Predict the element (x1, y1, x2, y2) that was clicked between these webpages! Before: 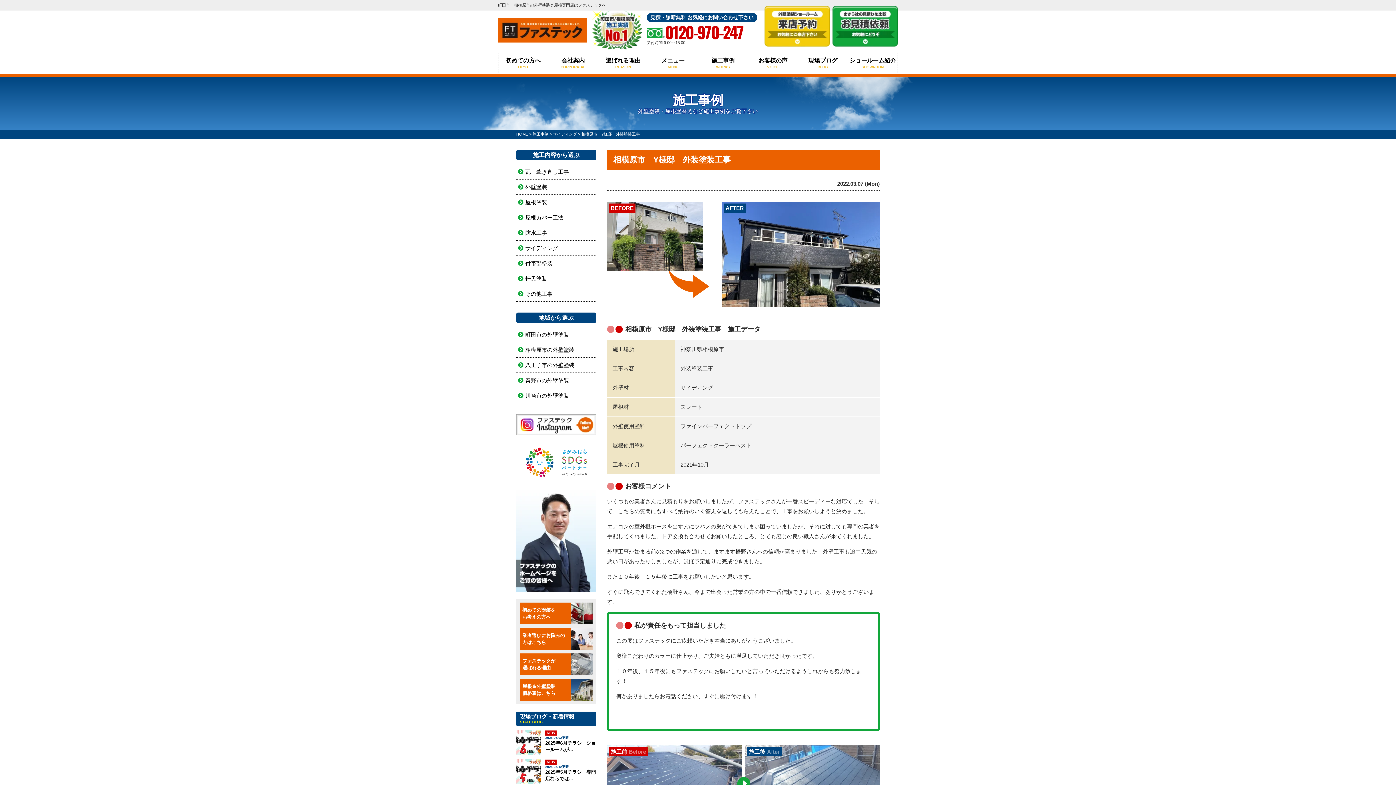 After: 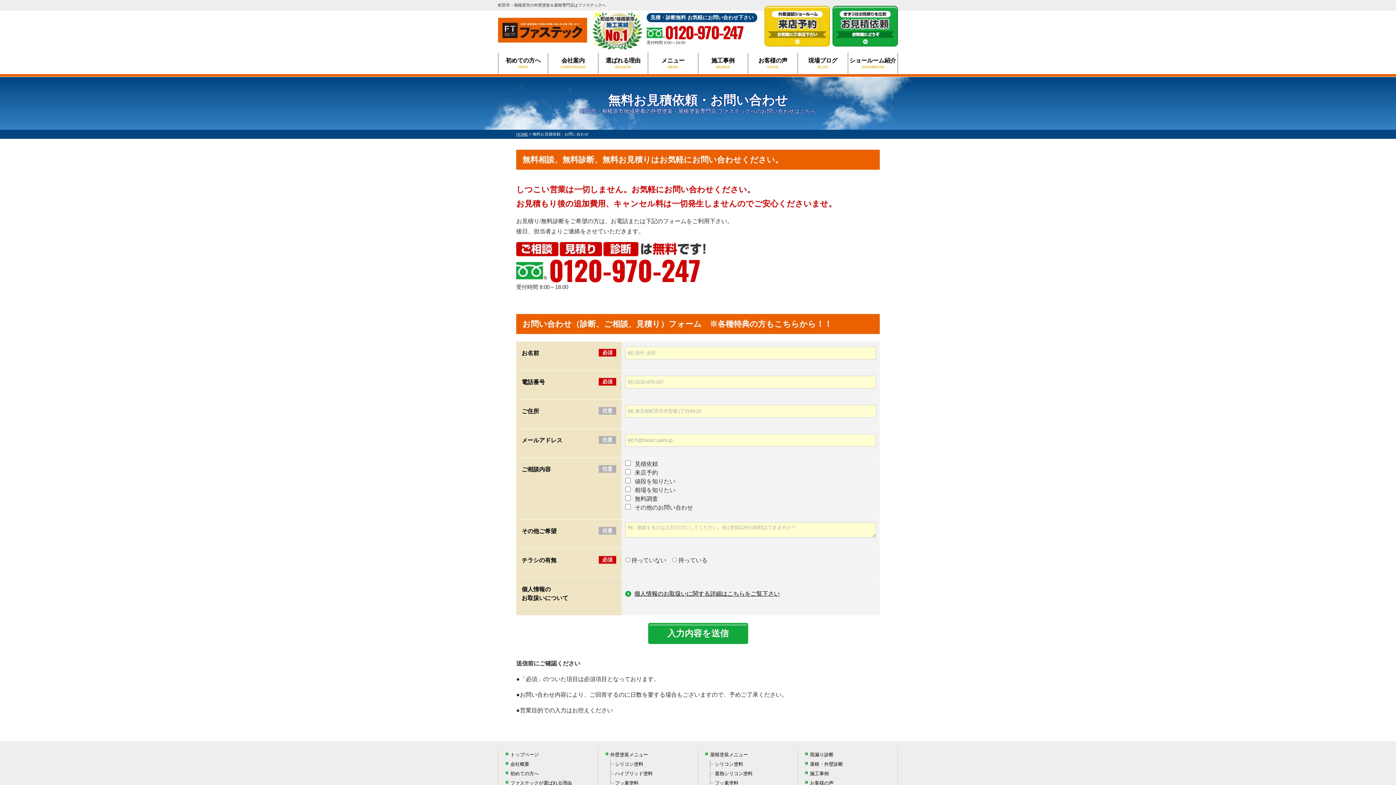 Action: bbox: (832, 38, 898, 44)